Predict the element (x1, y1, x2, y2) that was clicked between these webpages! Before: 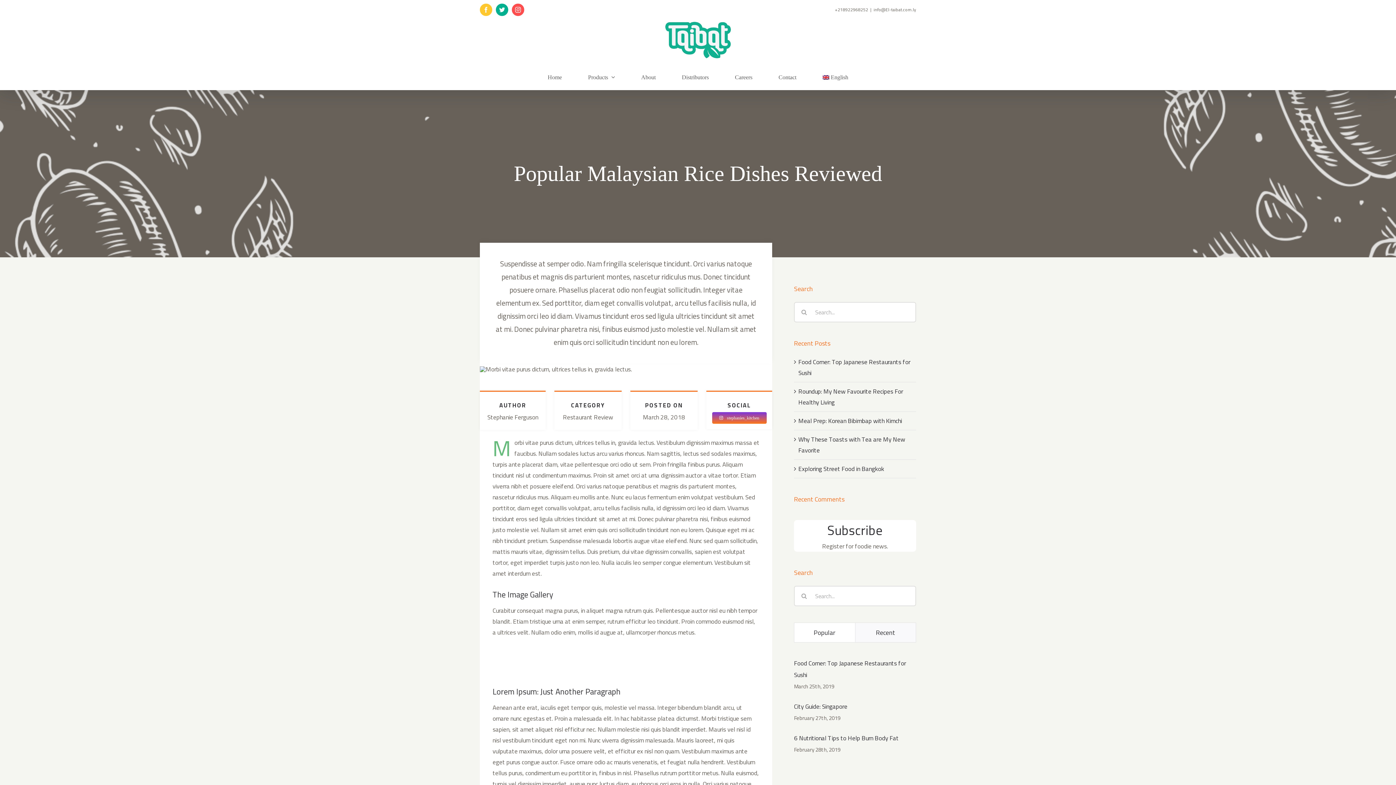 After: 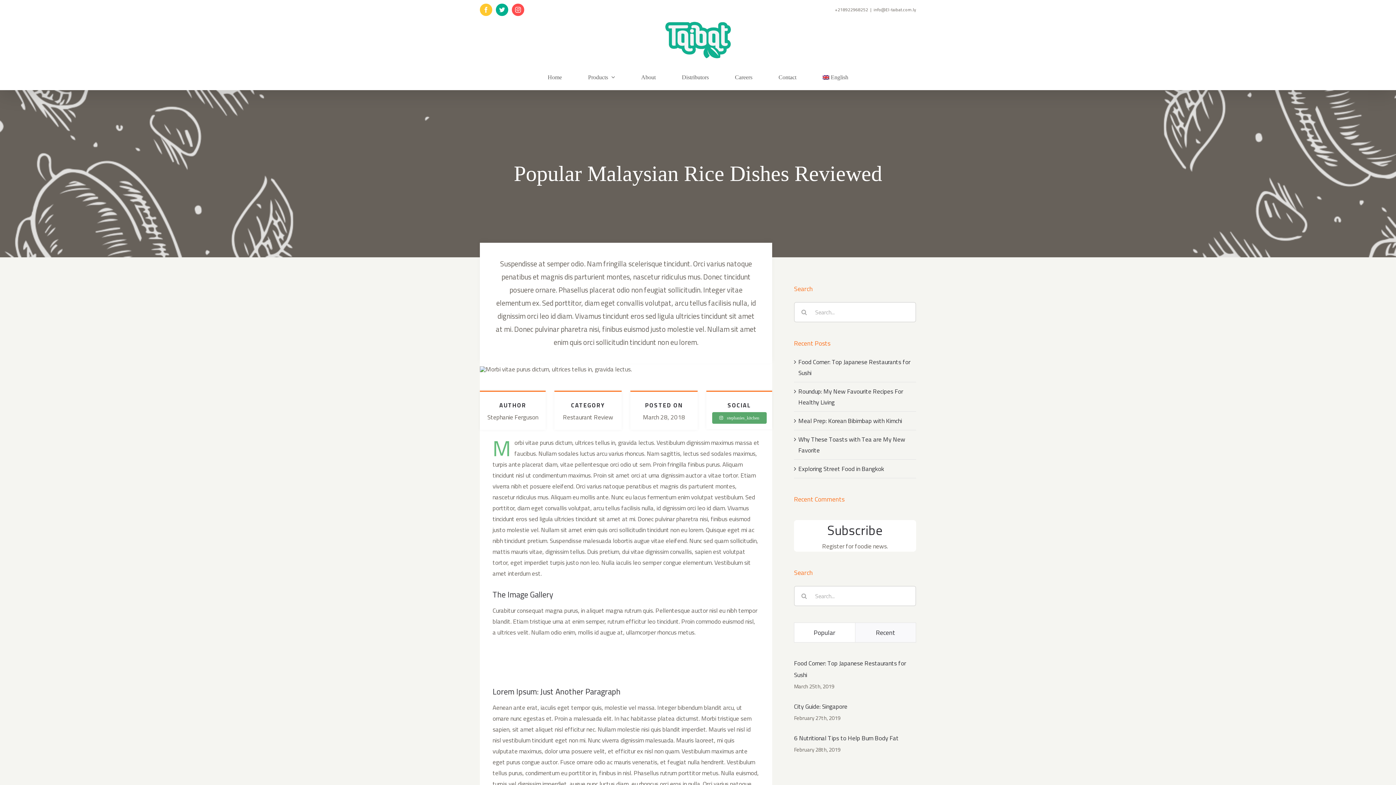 Action: label: stephanies_kitchen bbox: (712, 412, 766, 424)